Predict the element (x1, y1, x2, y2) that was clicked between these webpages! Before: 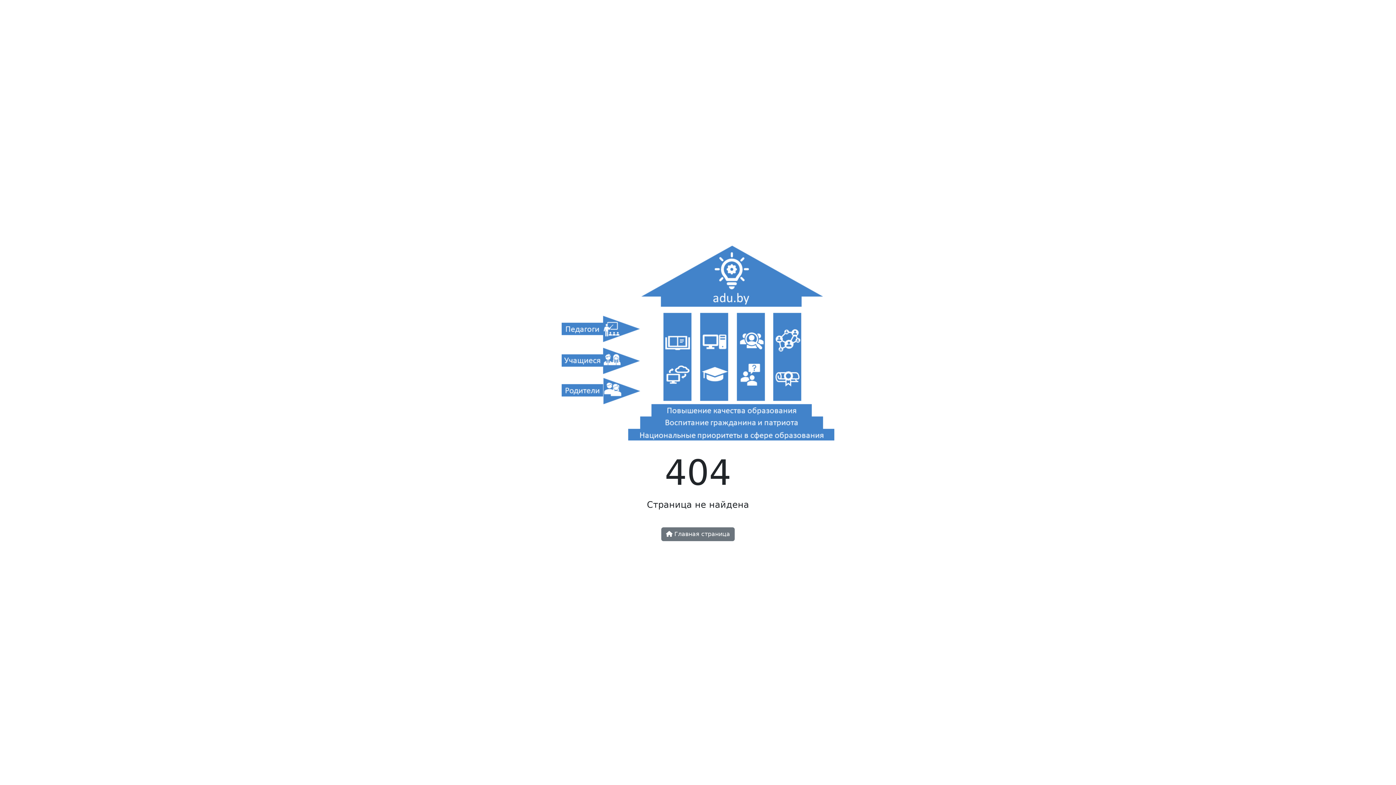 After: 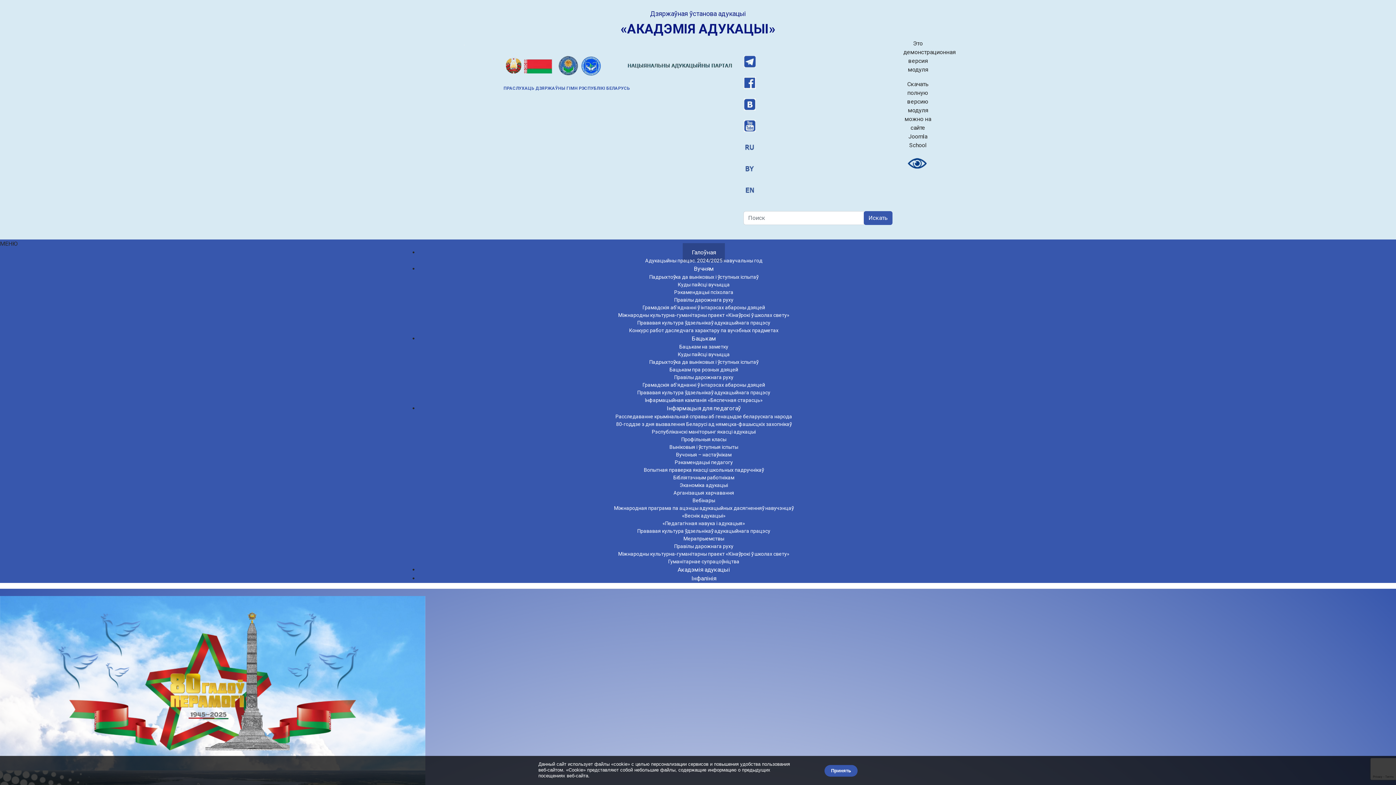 Action: bbox: (561, 344, 834, 351)